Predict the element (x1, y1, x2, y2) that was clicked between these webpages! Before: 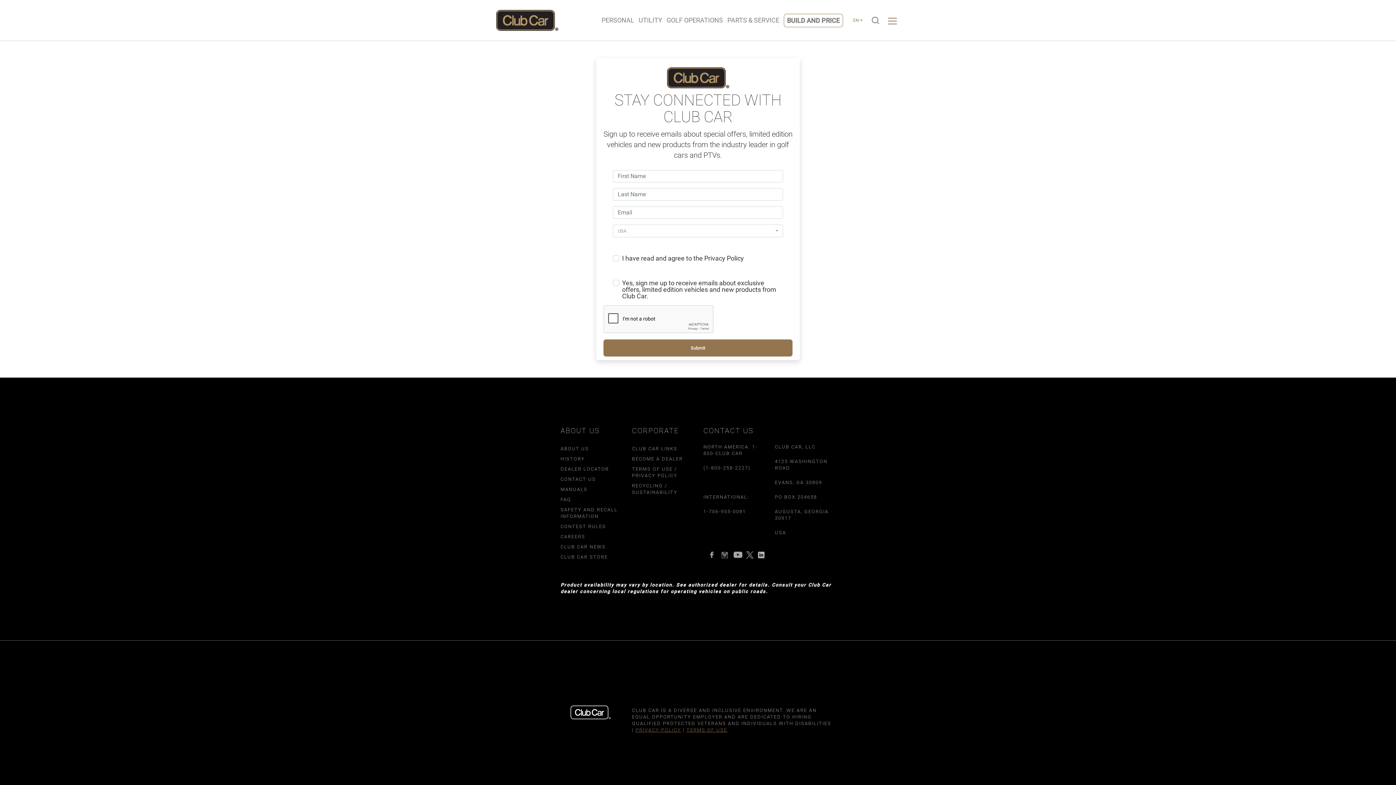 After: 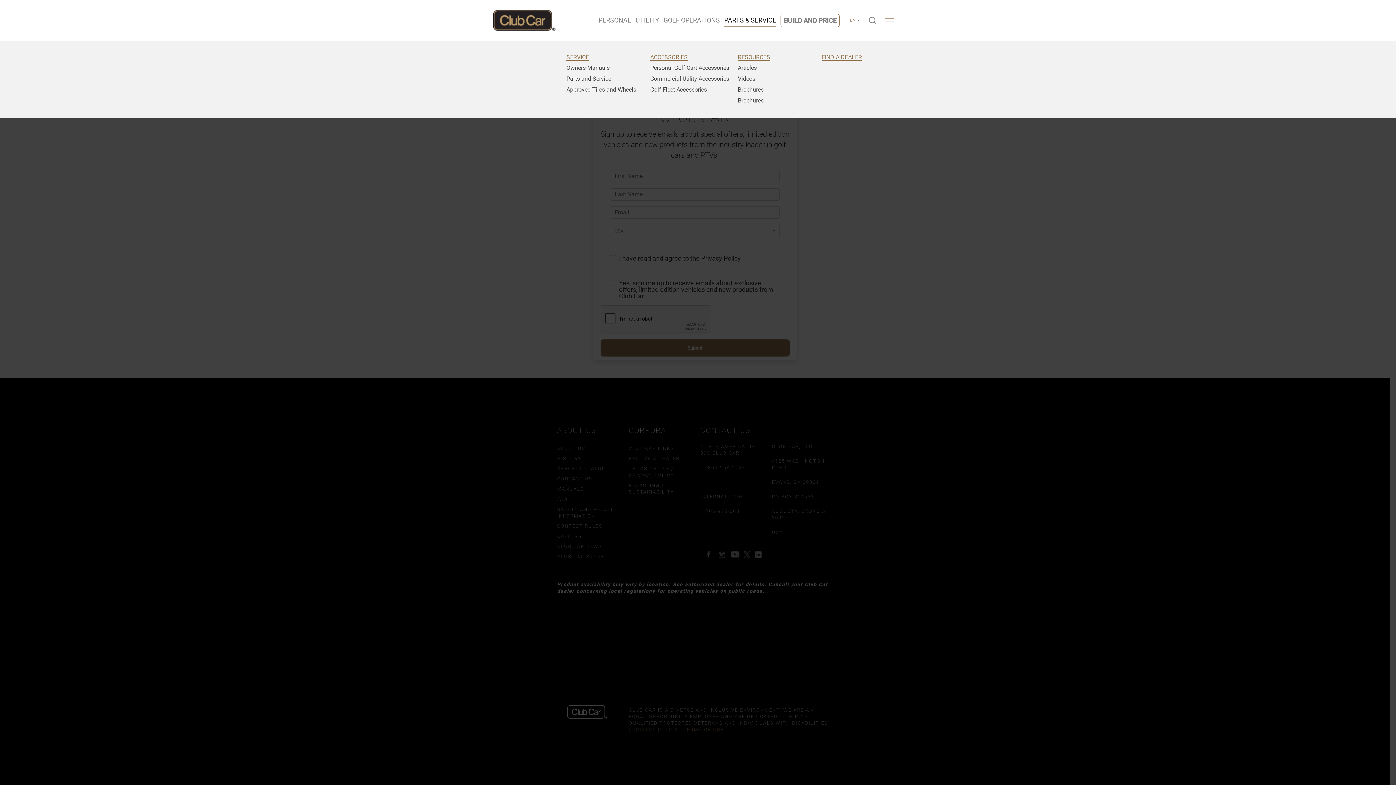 Action: label: PARTS & SERVICE bbox: (727, 13, 779, 26)